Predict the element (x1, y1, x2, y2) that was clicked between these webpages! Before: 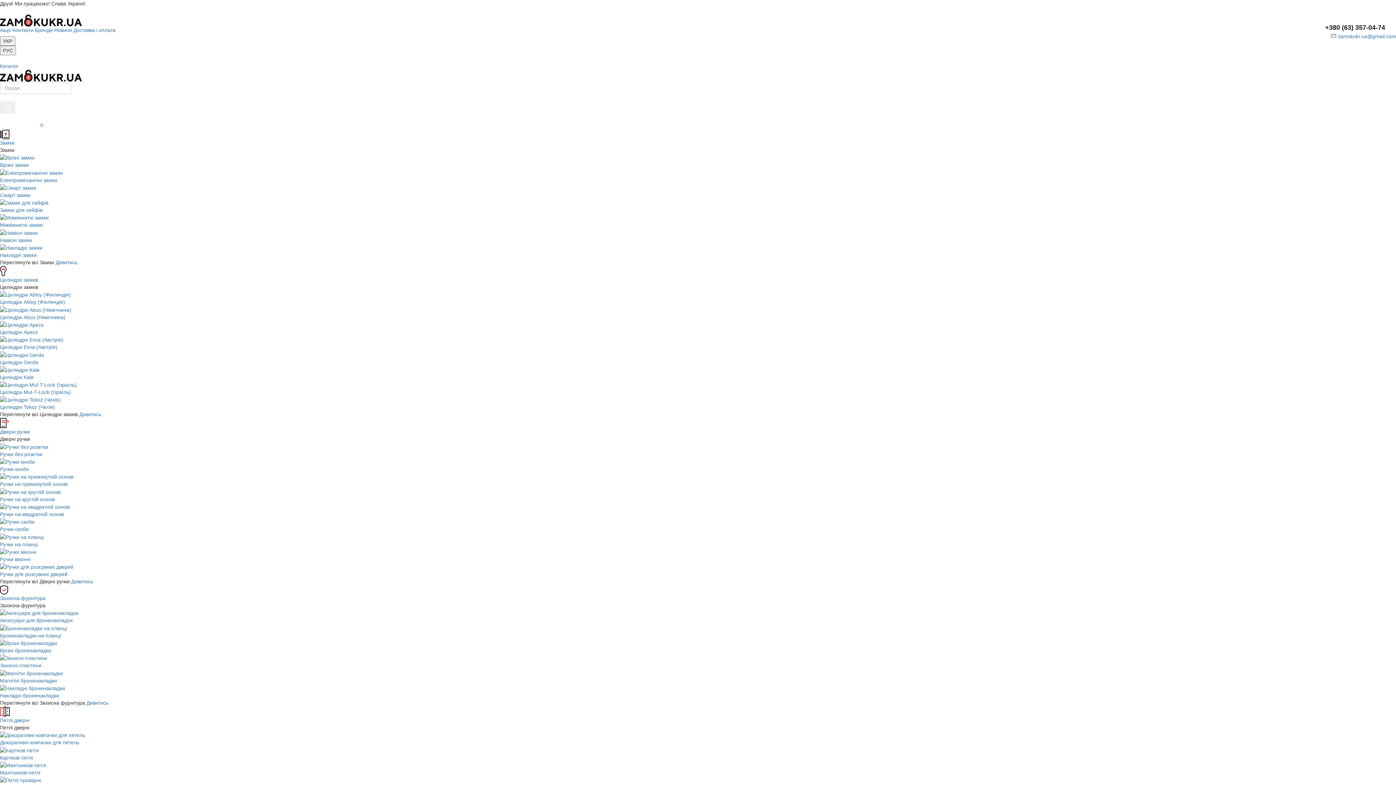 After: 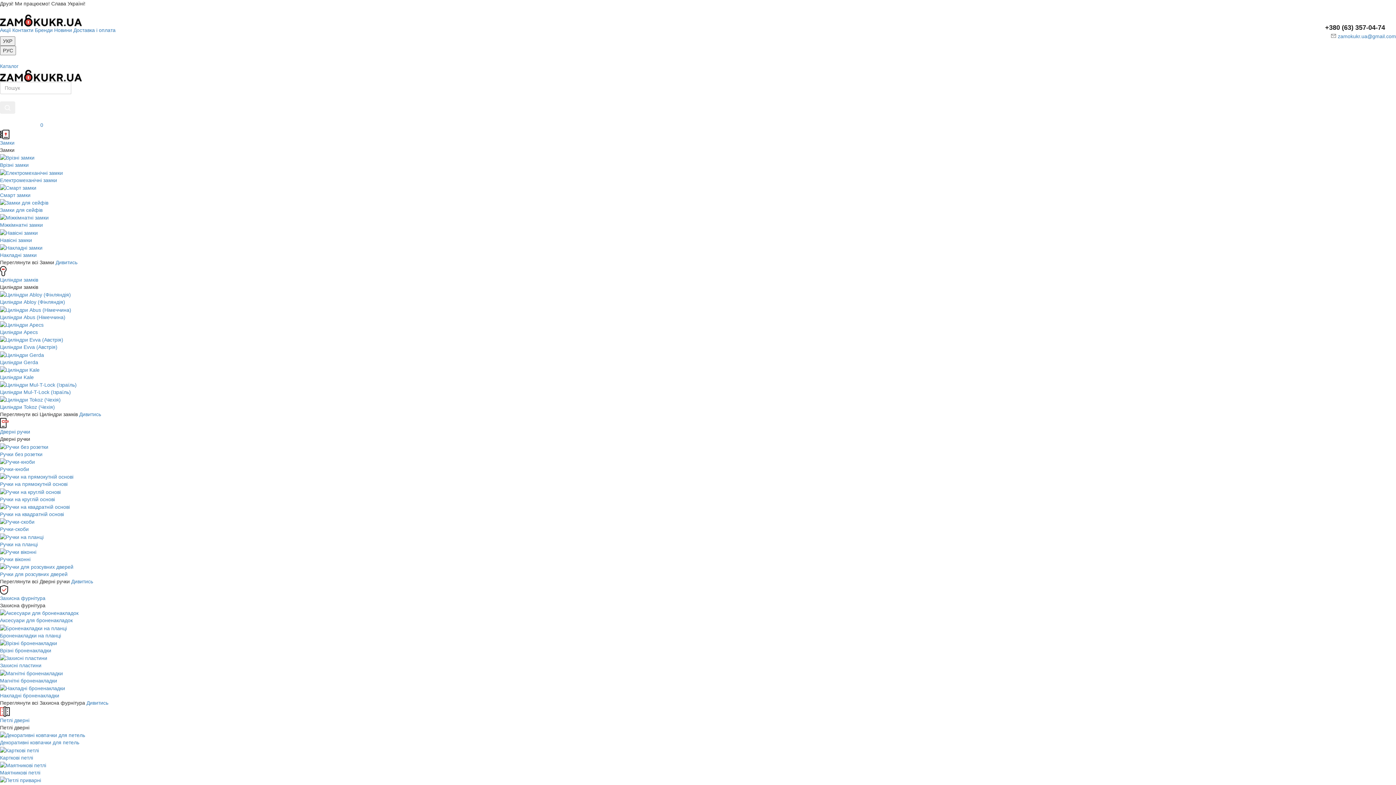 Action: label: Ручки для розсувних дверей bbox: (0, 563, 1396, 577)